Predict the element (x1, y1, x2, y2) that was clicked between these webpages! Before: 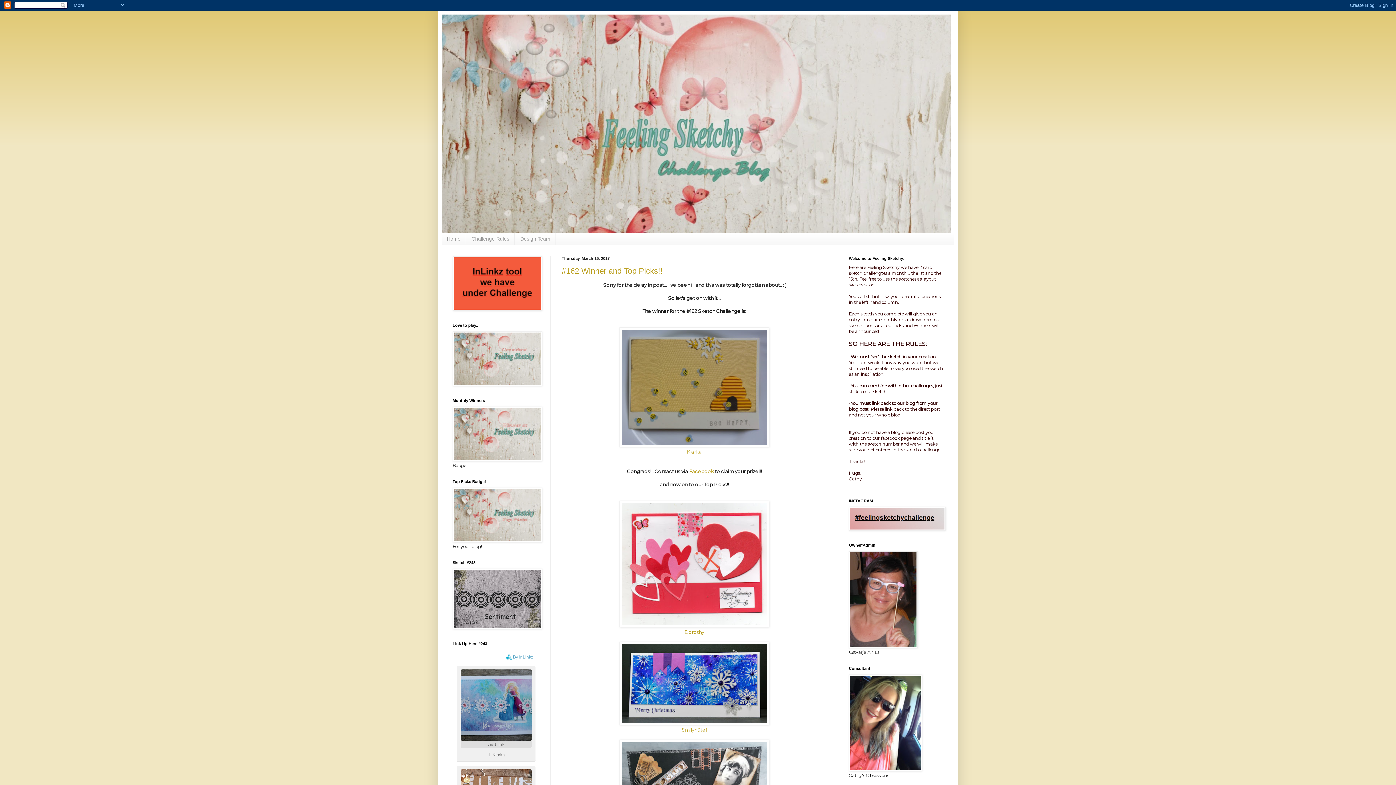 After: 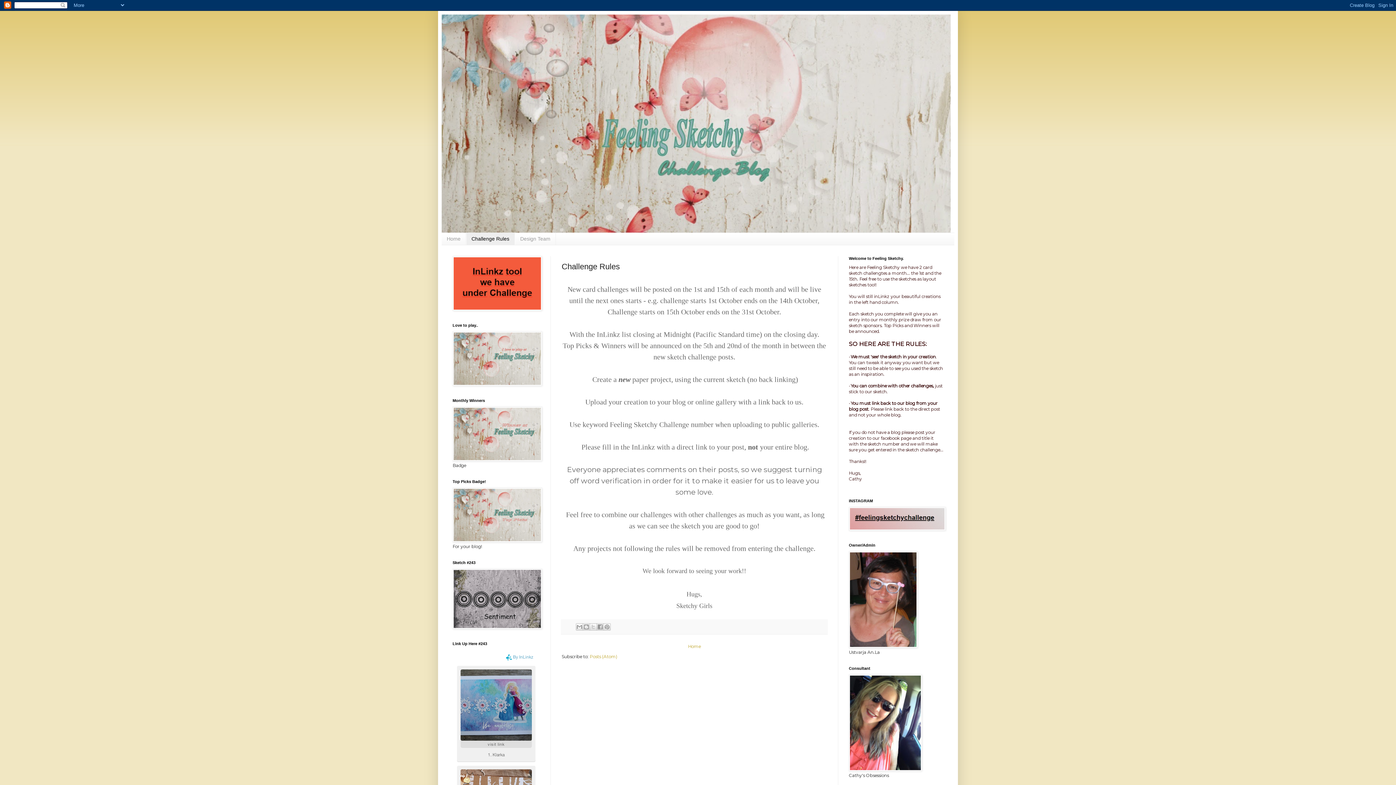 Action: label: Challenge Rules bbox: (466, 233, 514, 245)